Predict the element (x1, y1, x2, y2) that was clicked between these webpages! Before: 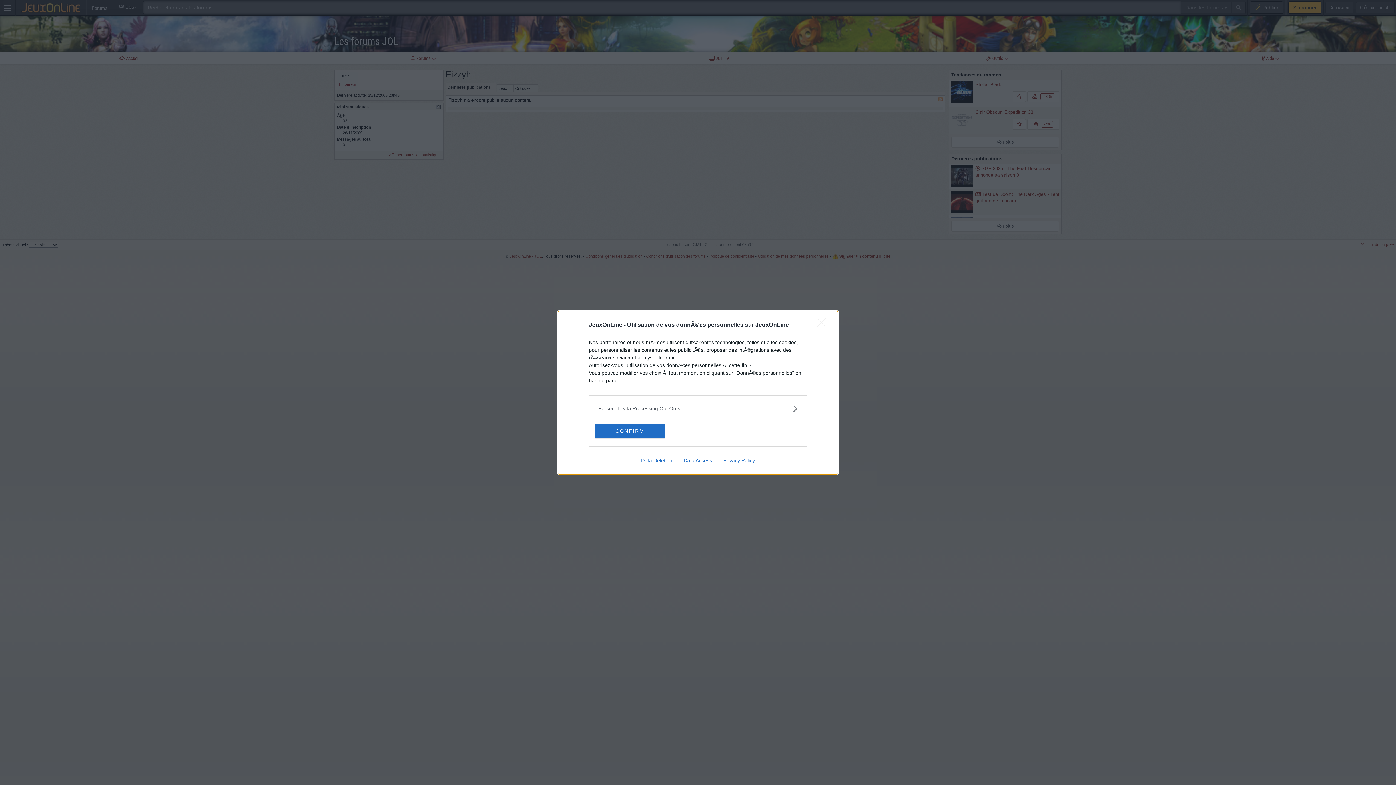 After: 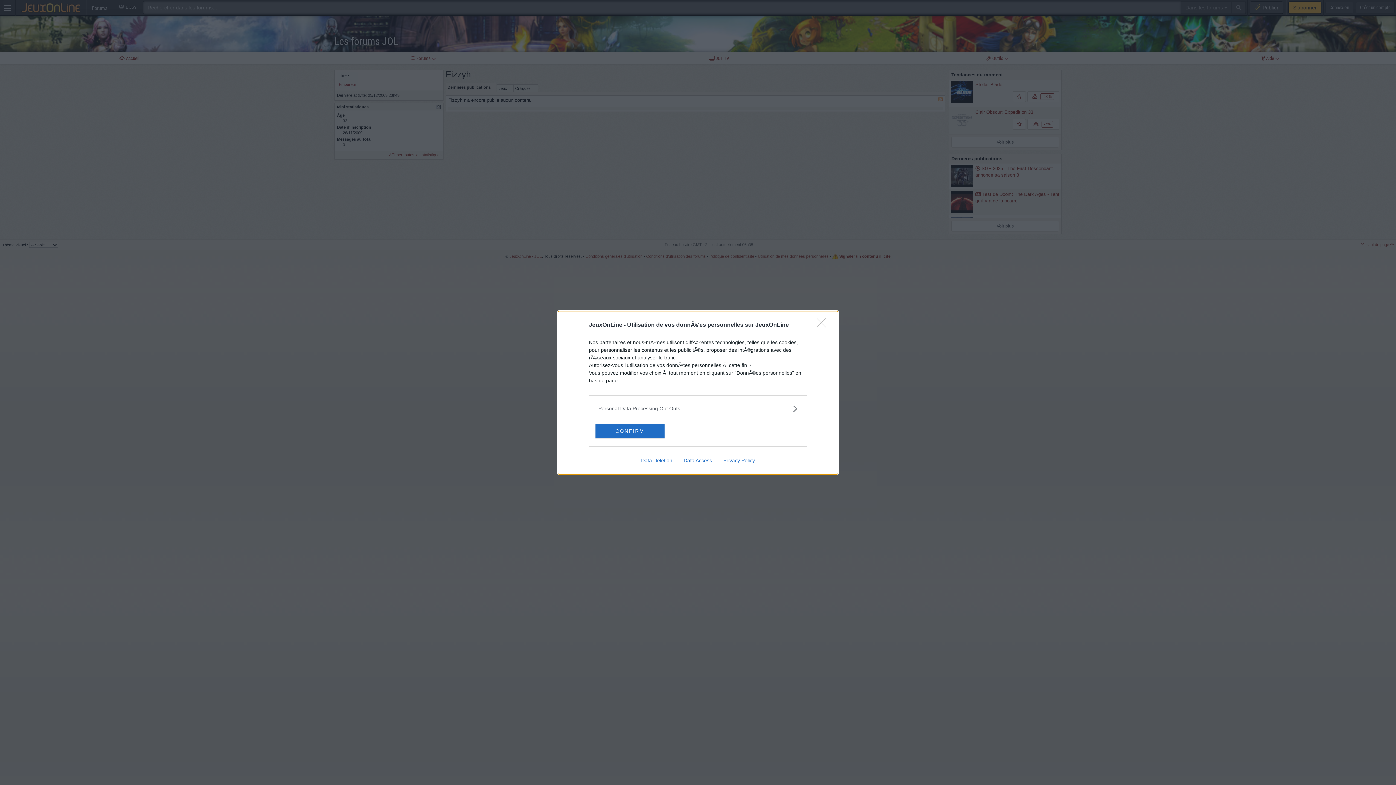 Action: label: Data Deletion bbox: (635, 457, 678, 463)